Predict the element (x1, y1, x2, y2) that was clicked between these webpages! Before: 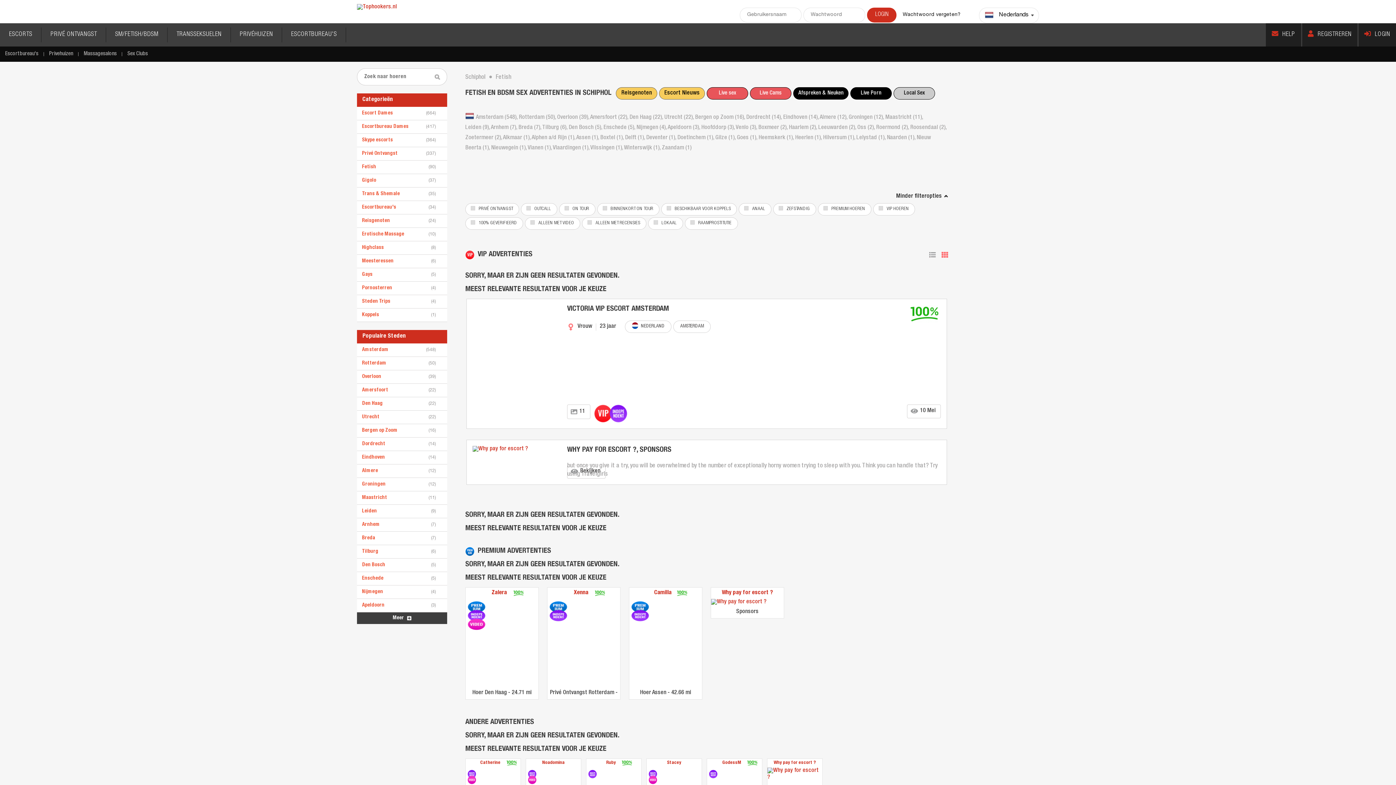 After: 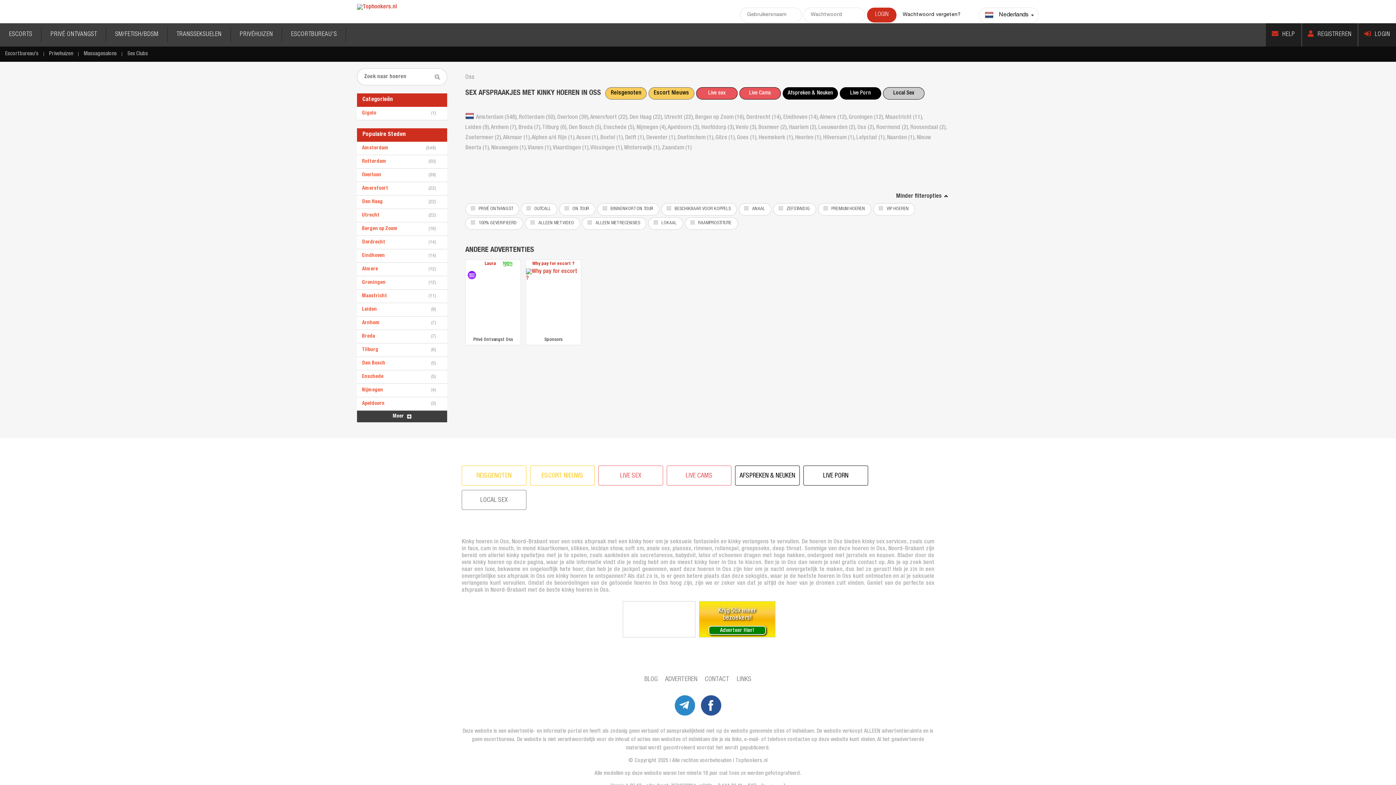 Action: label: Oss (2),  bbox: (857, 125, 876, 130)